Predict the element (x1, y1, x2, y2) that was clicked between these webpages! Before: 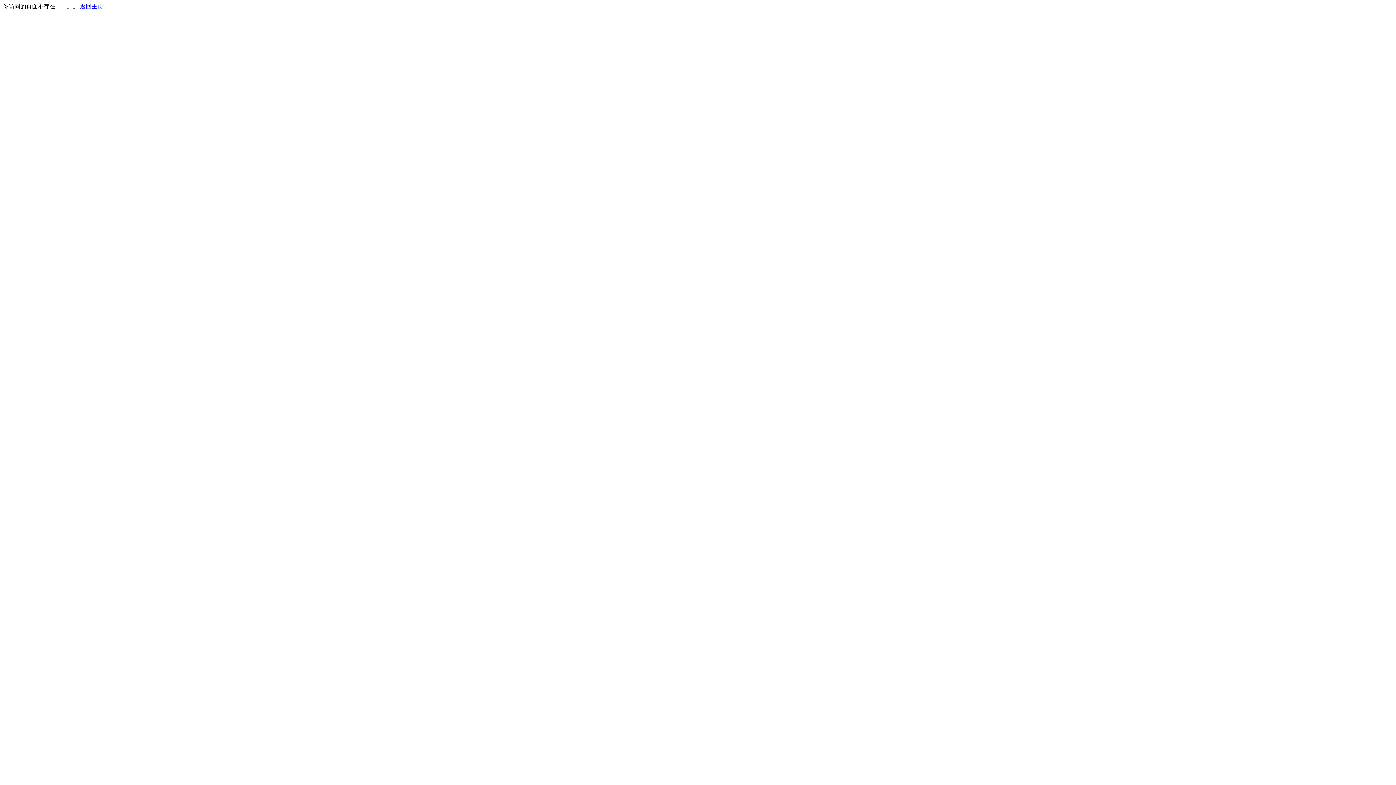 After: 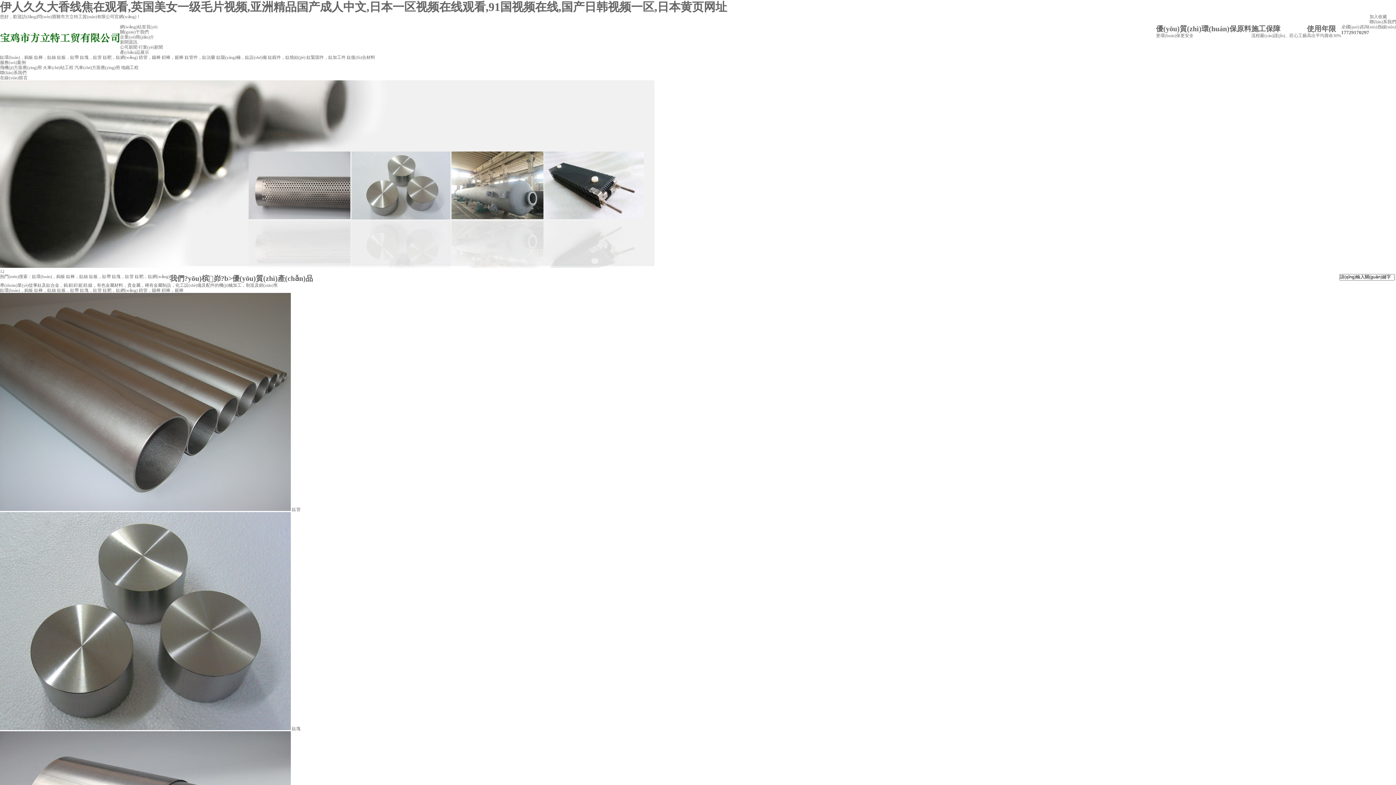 Action: bbox: (80, 3, 103, 9) label: 返回主页